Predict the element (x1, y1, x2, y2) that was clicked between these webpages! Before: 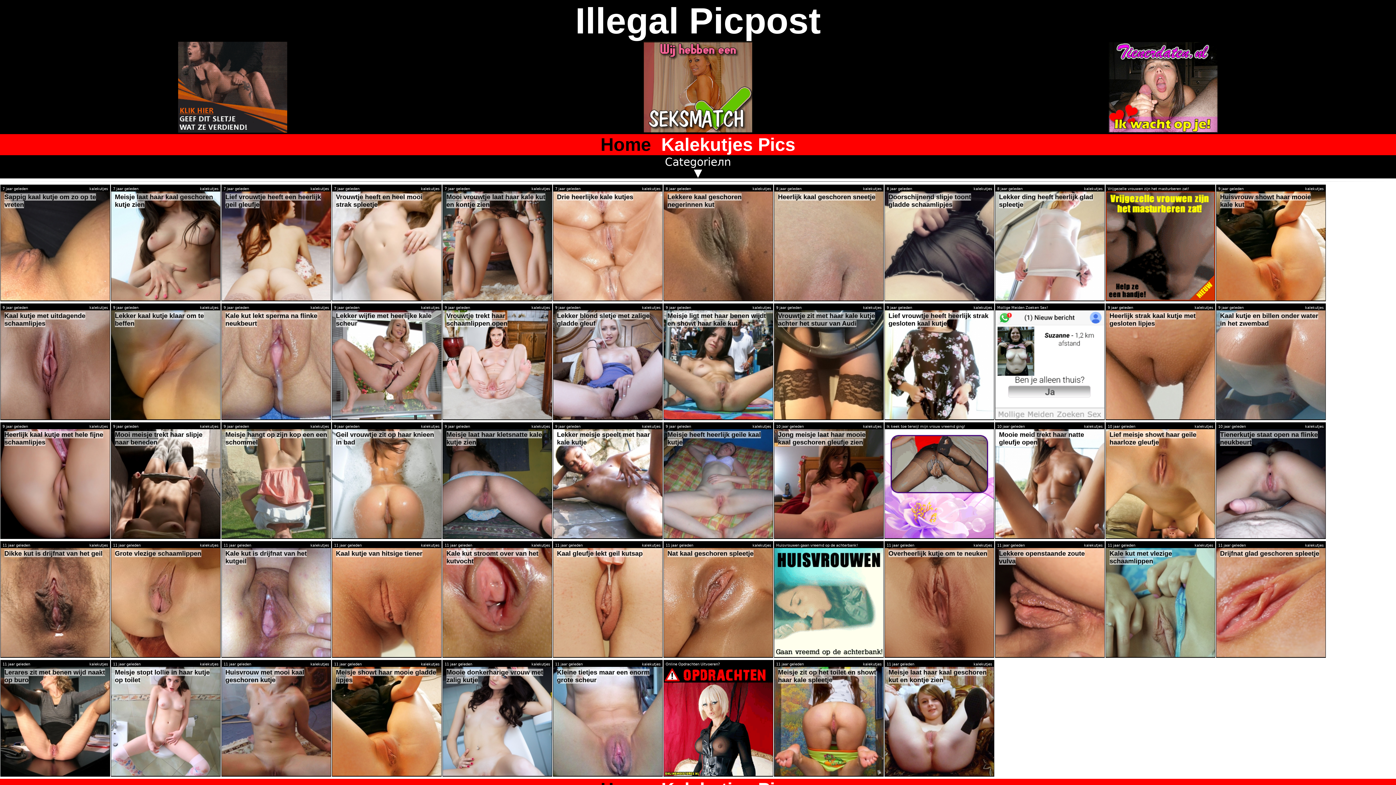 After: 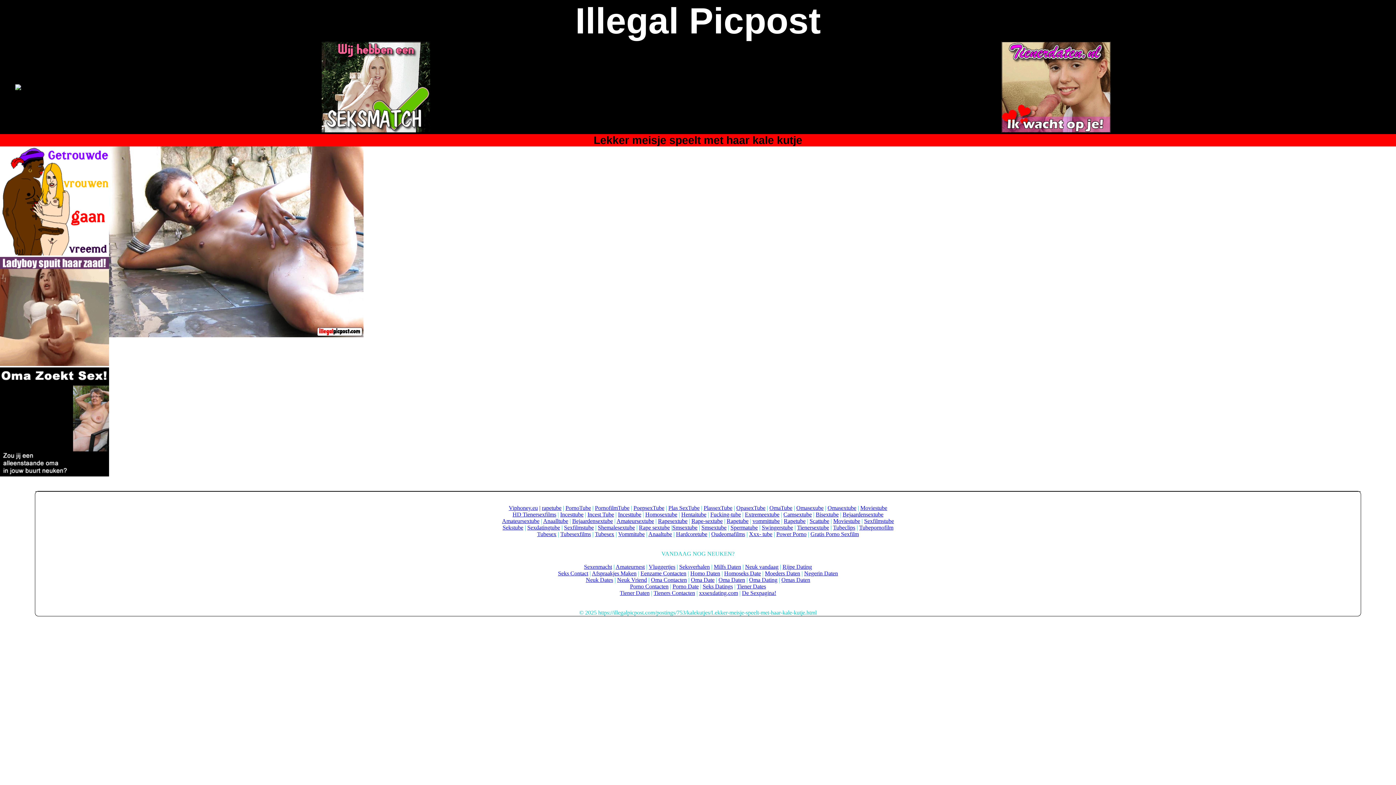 Action: bbox: (553, 533, 662, 539)